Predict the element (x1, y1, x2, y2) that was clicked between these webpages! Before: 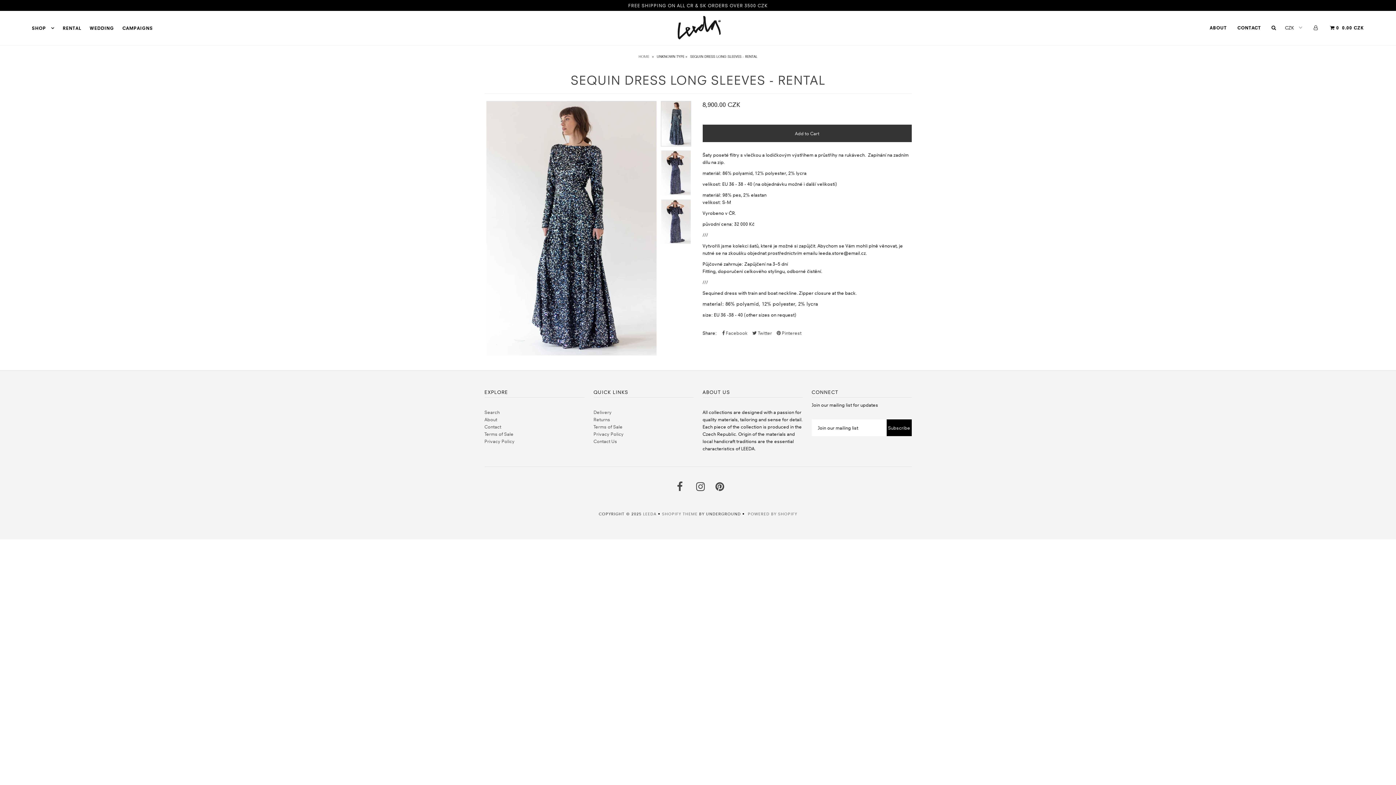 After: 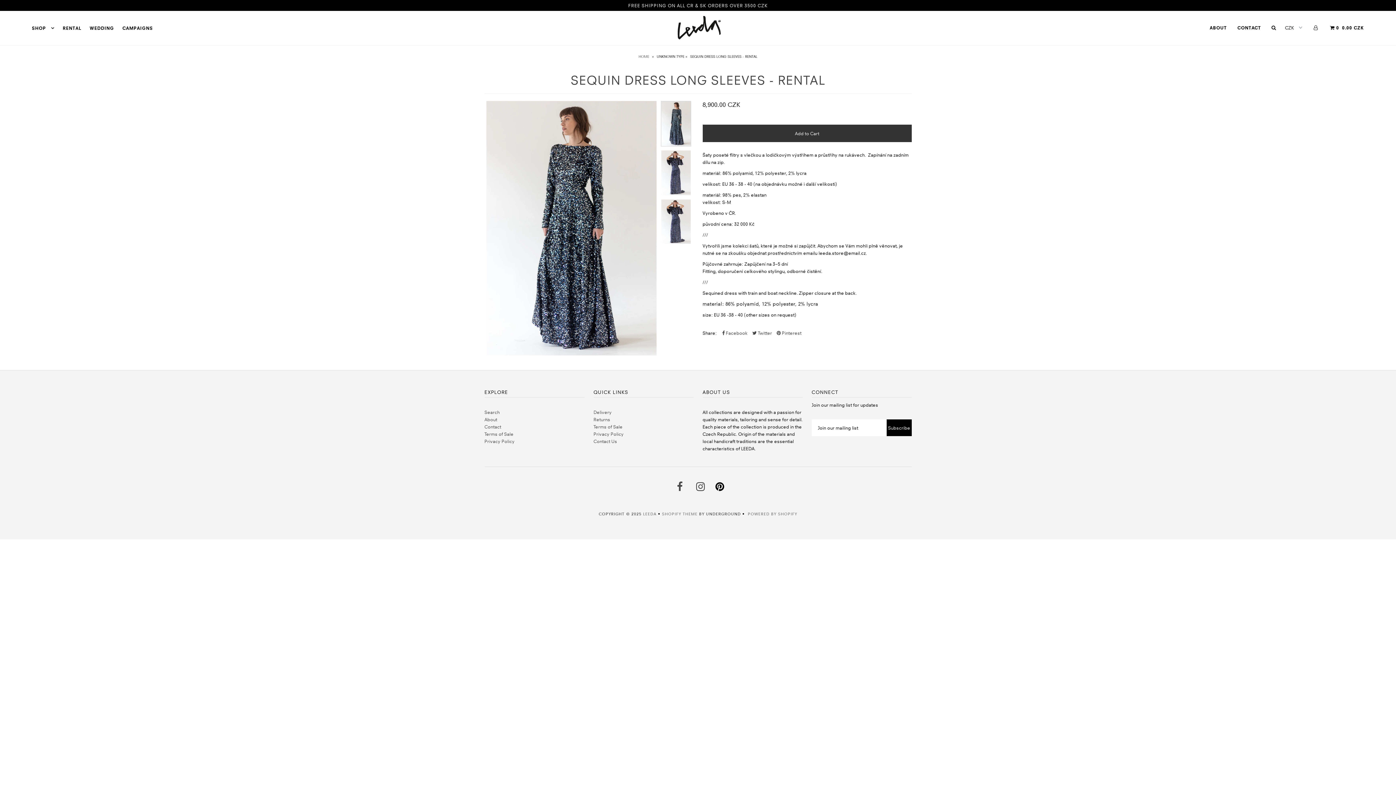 Action: bbox: (715, 485, 724, 492)